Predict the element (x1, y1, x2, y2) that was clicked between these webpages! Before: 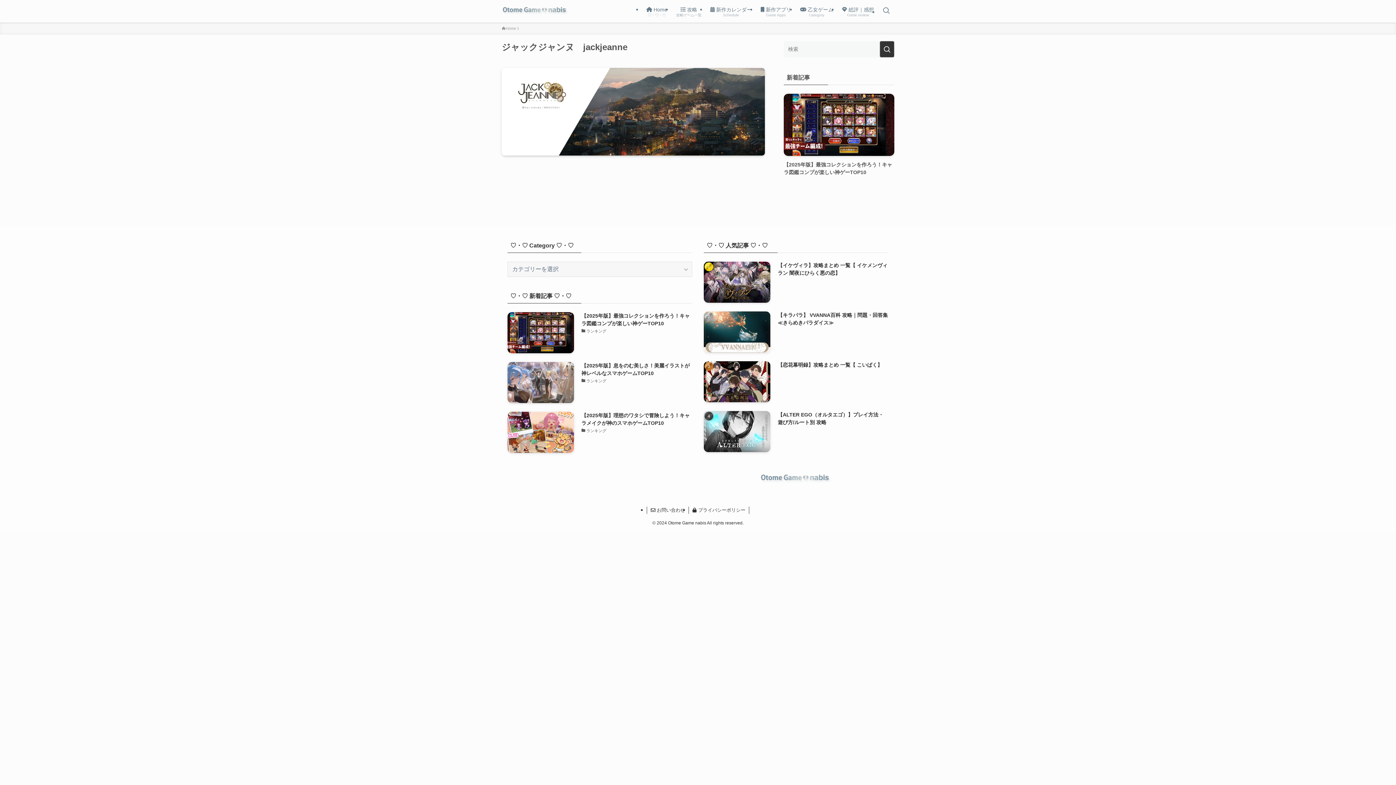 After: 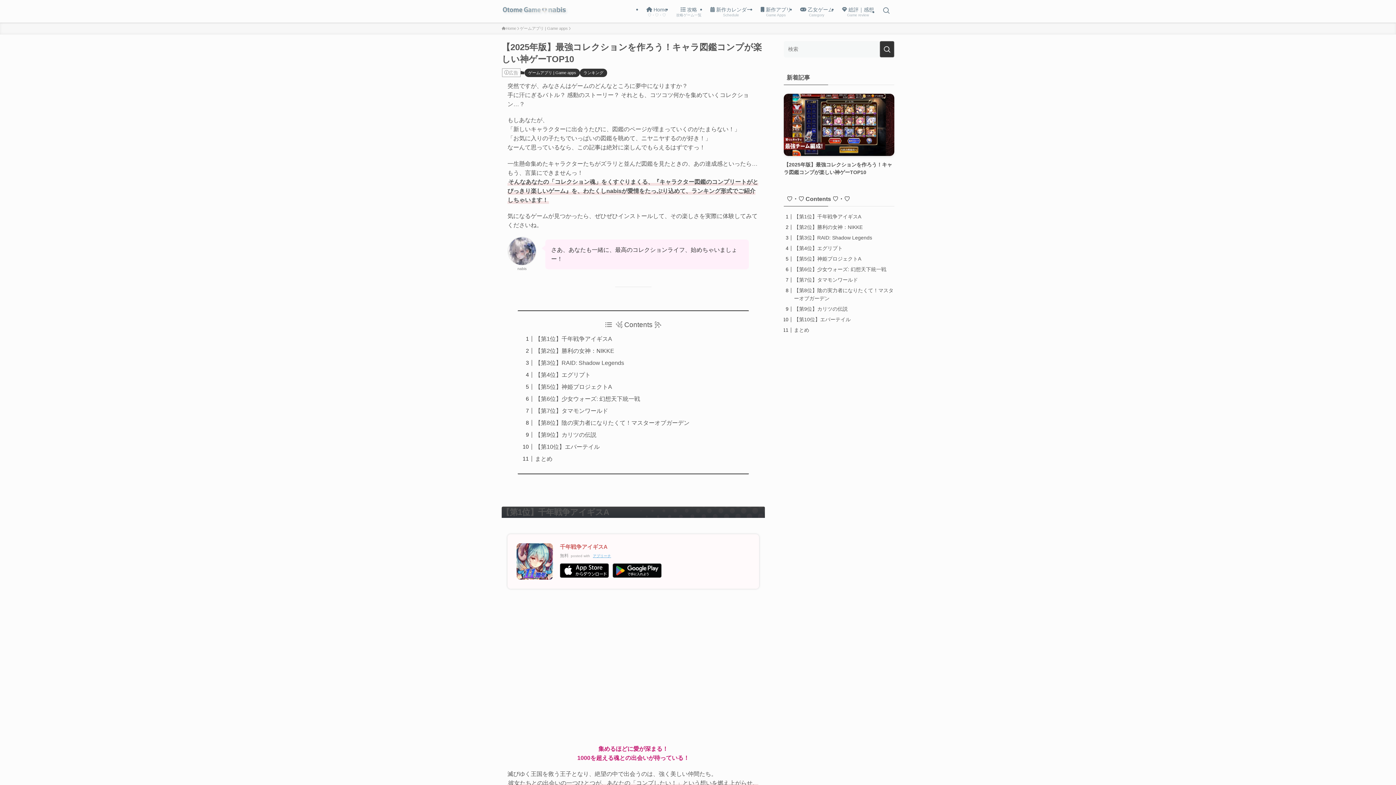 Action: label: 【2025年版】最強コレクションを作ろう！キャラ図鑑コンプが楽しい神ゲーTOP10
ランキング bbox: (507, 312, 692, 353)